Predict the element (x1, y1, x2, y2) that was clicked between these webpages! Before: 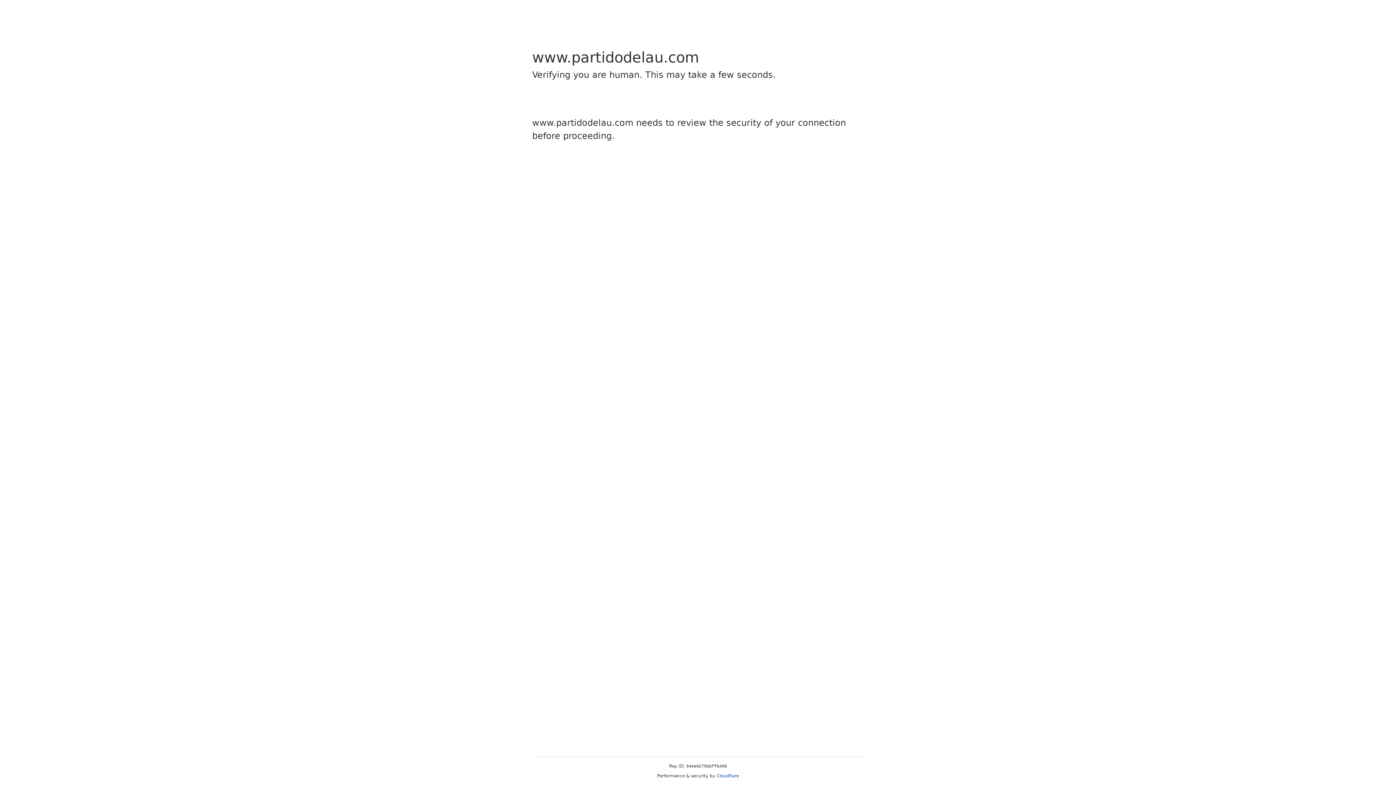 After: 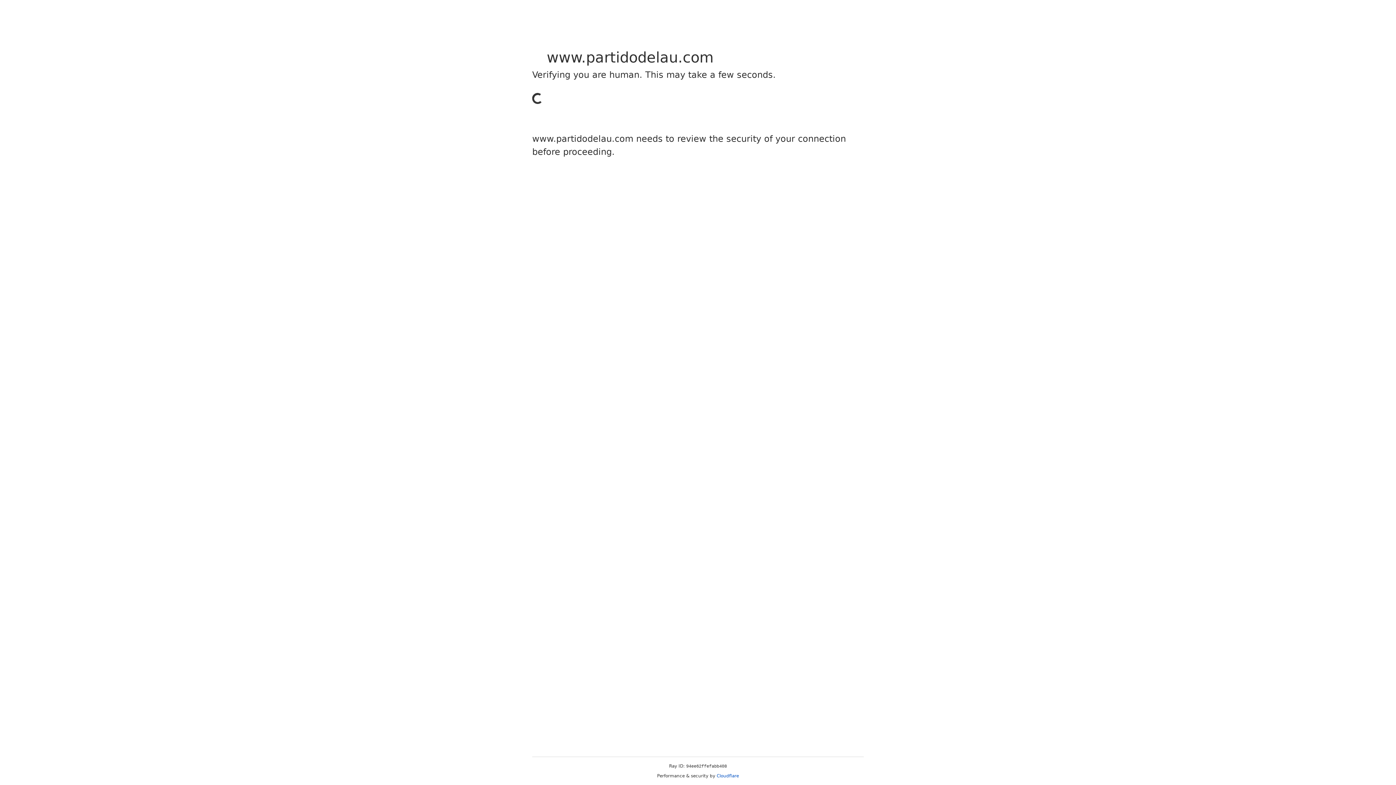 Action: bbox: (716, 773, 739, 778) label: Cloudflare